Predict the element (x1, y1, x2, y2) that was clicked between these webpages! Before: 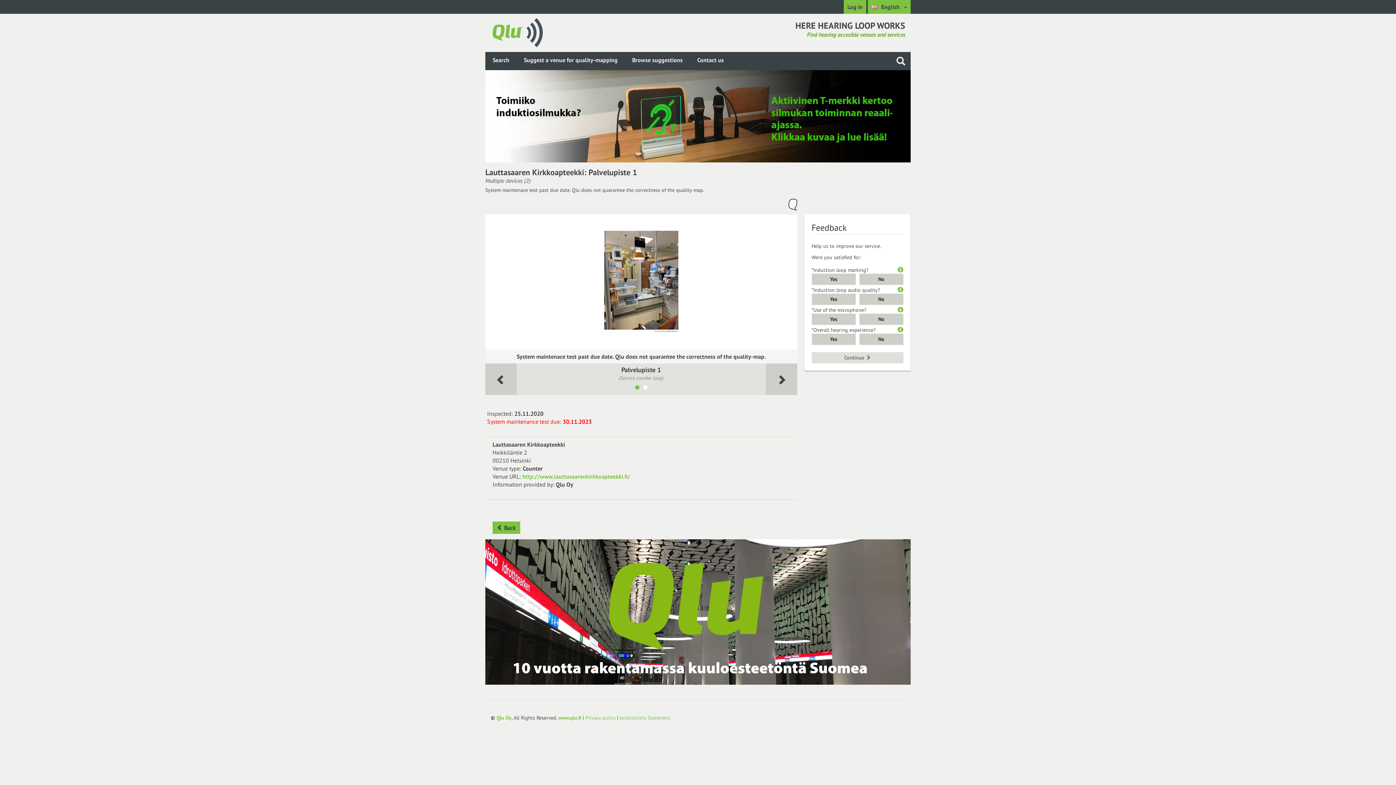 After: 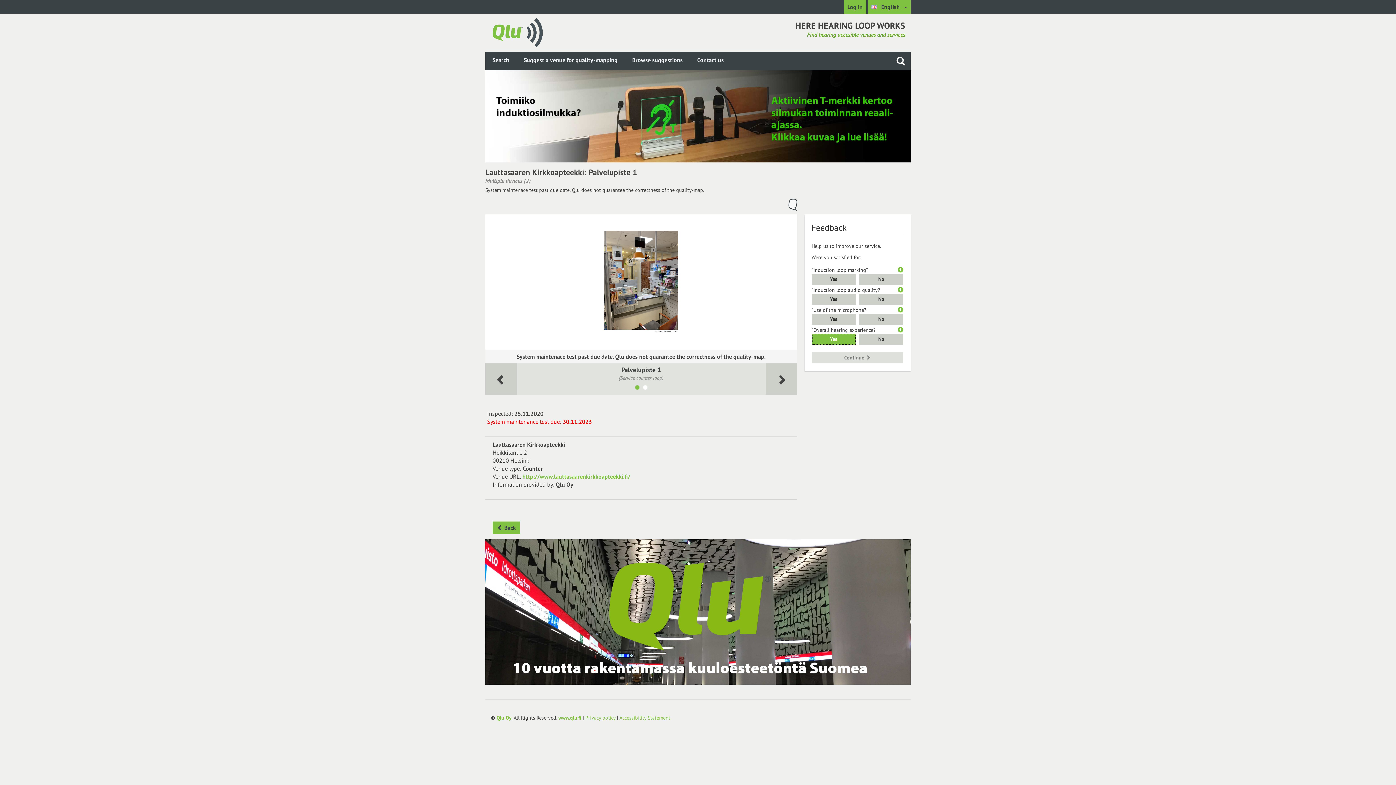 Action: bbox: (811, 333, 855, 344) label: Yes